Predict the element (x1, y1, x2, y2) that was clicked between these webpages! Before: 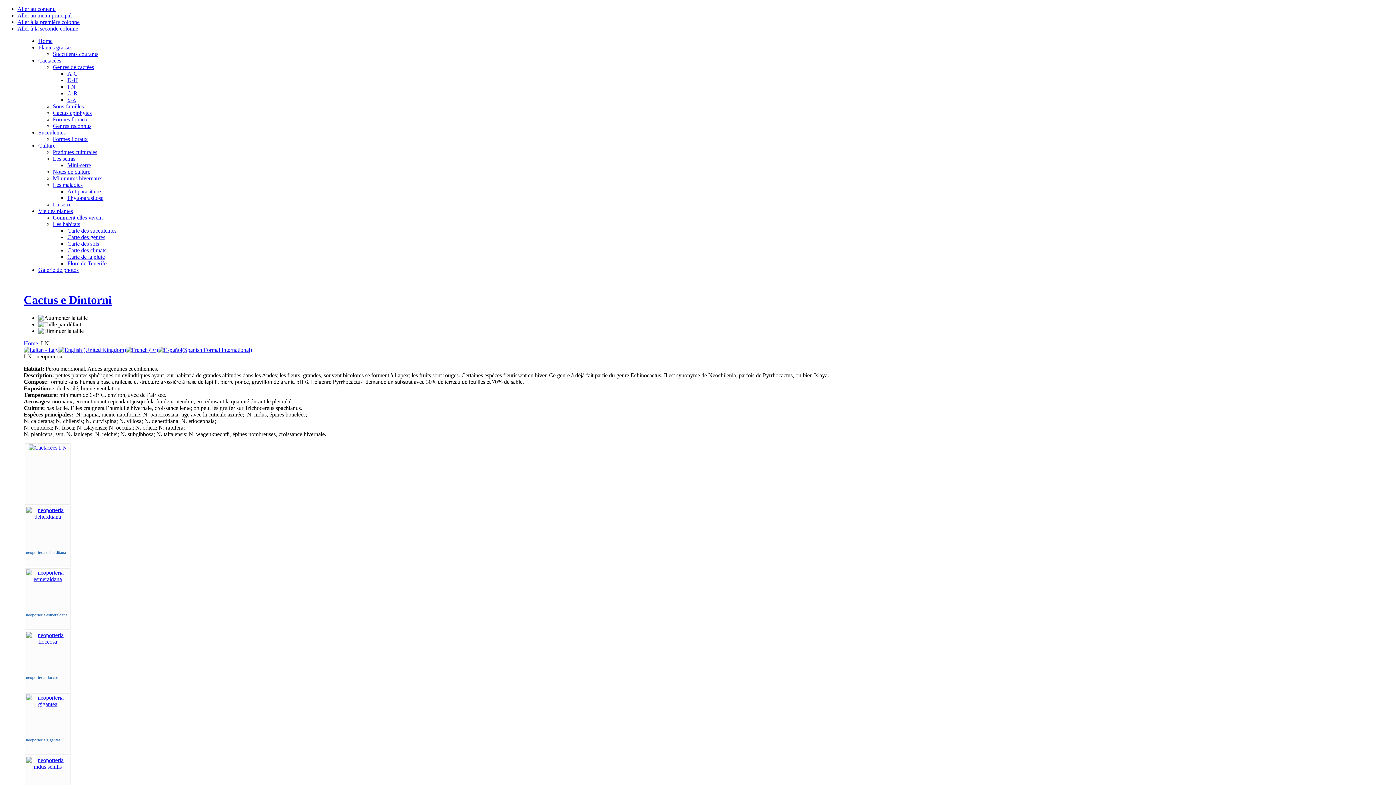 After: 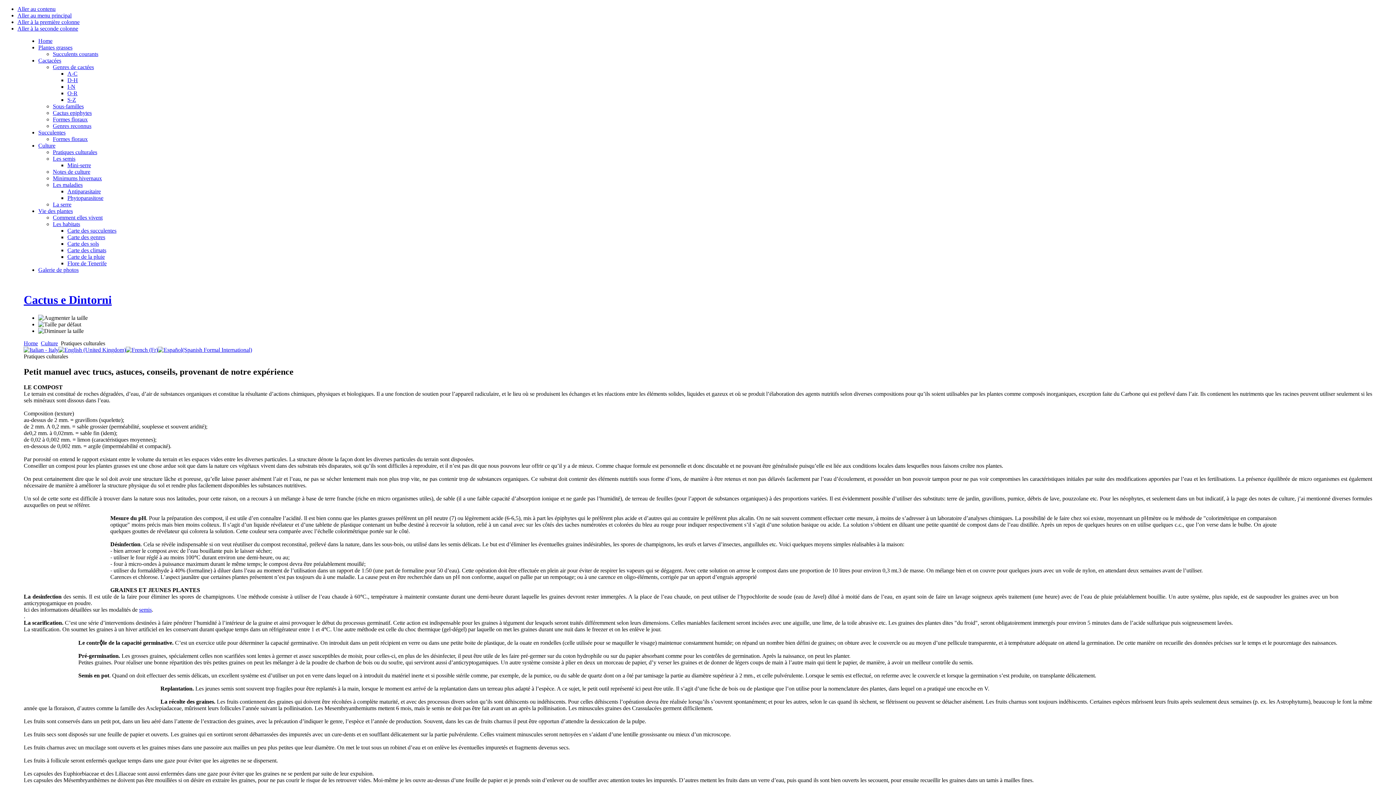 Action: bbox: (52, 149, 97, 155) label: Pratiques culturales